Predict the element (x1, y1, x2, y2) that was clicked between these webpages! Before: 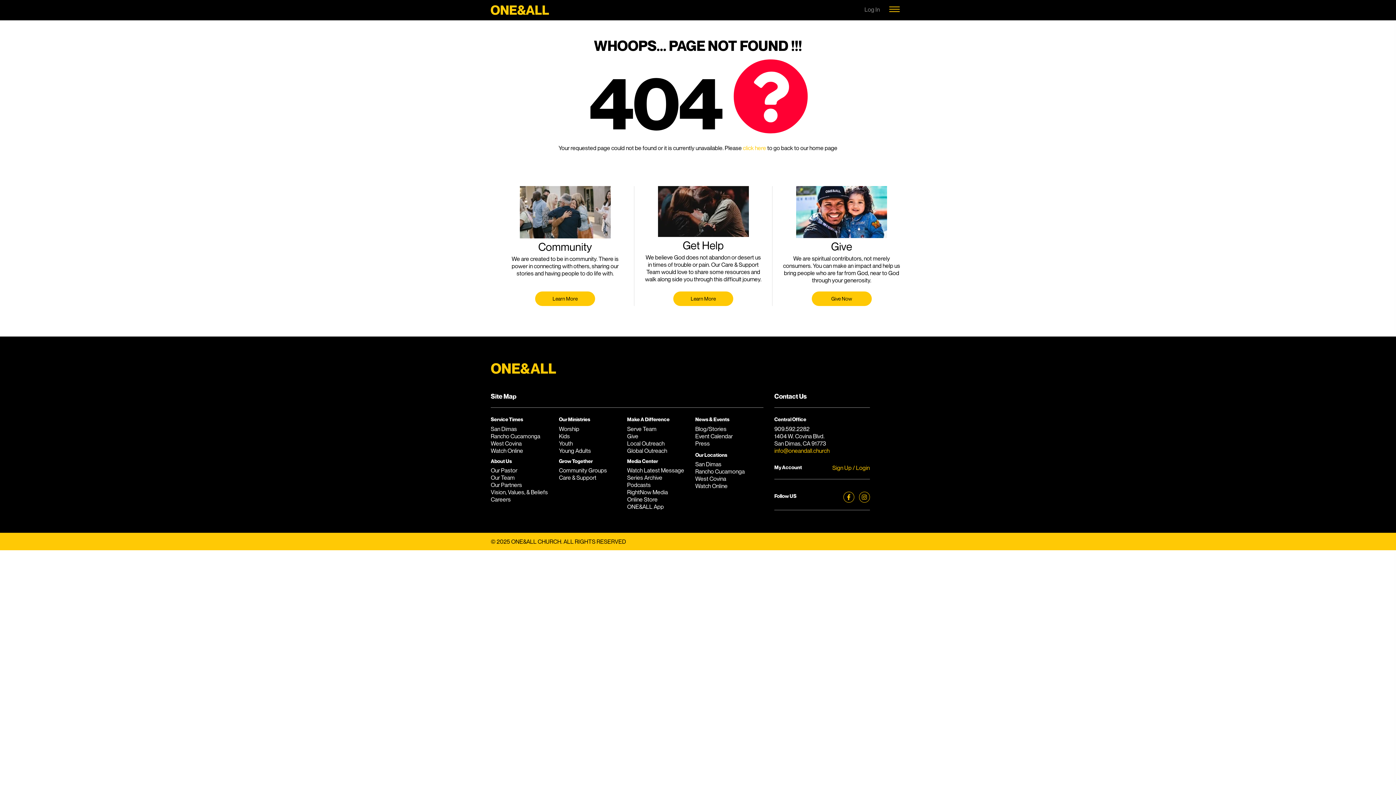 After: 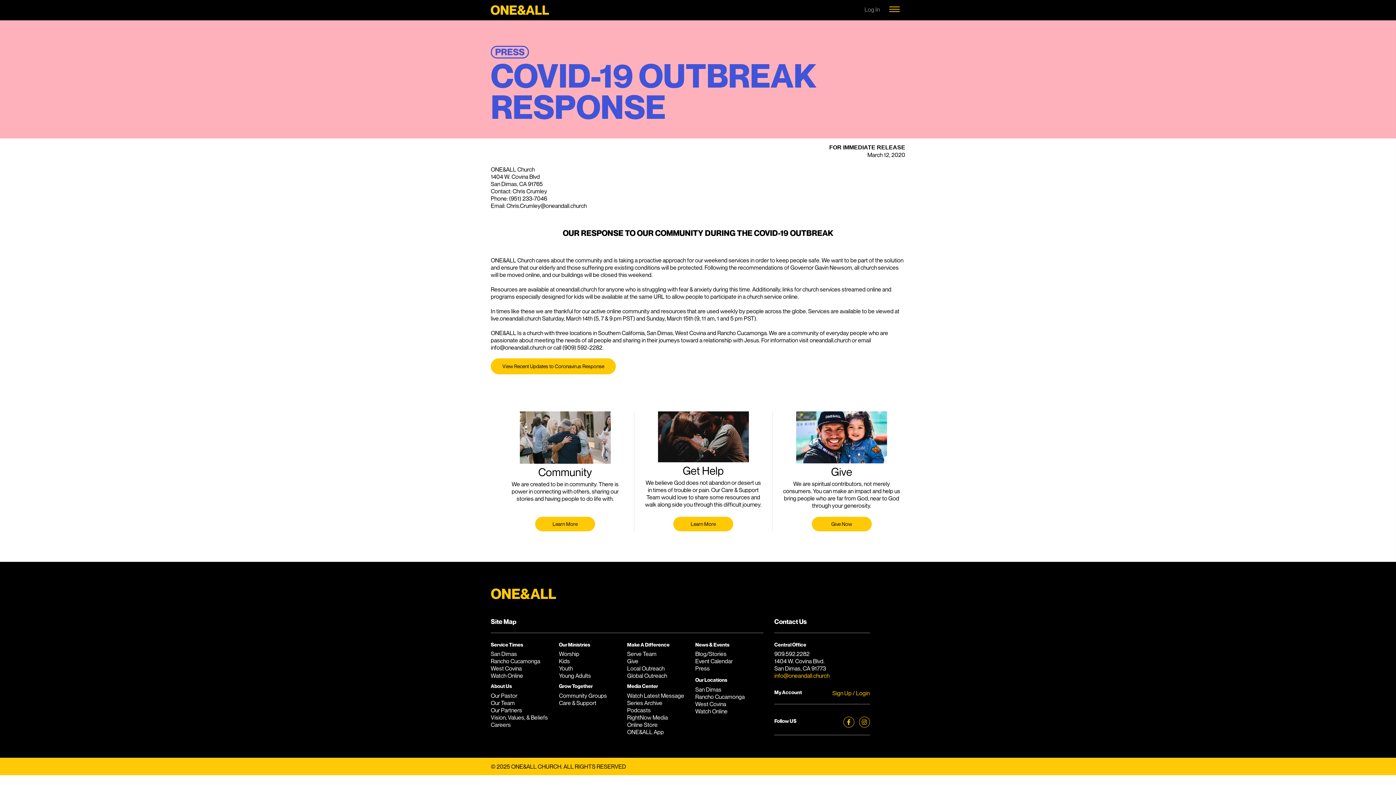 Action: label: Press bbox: (695, 439, 710, 447)